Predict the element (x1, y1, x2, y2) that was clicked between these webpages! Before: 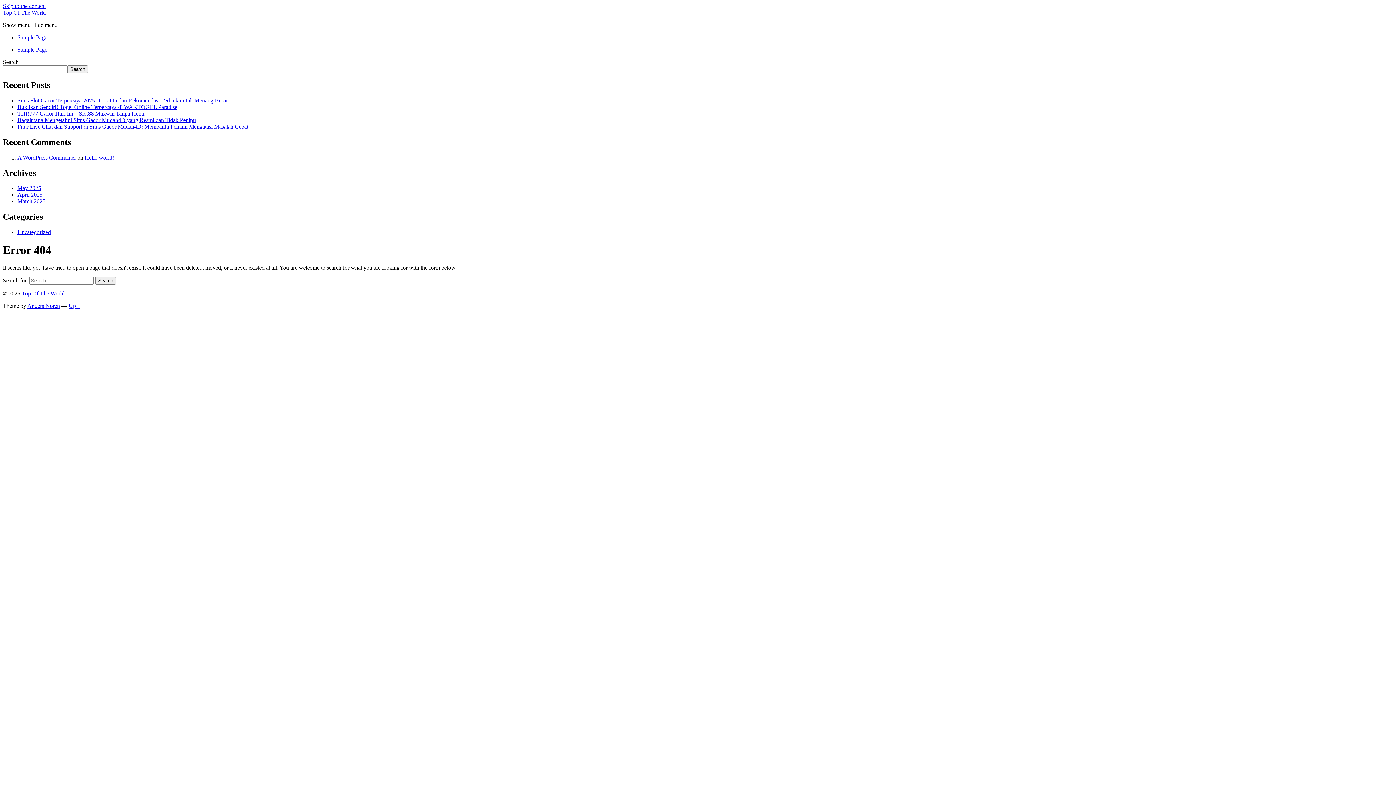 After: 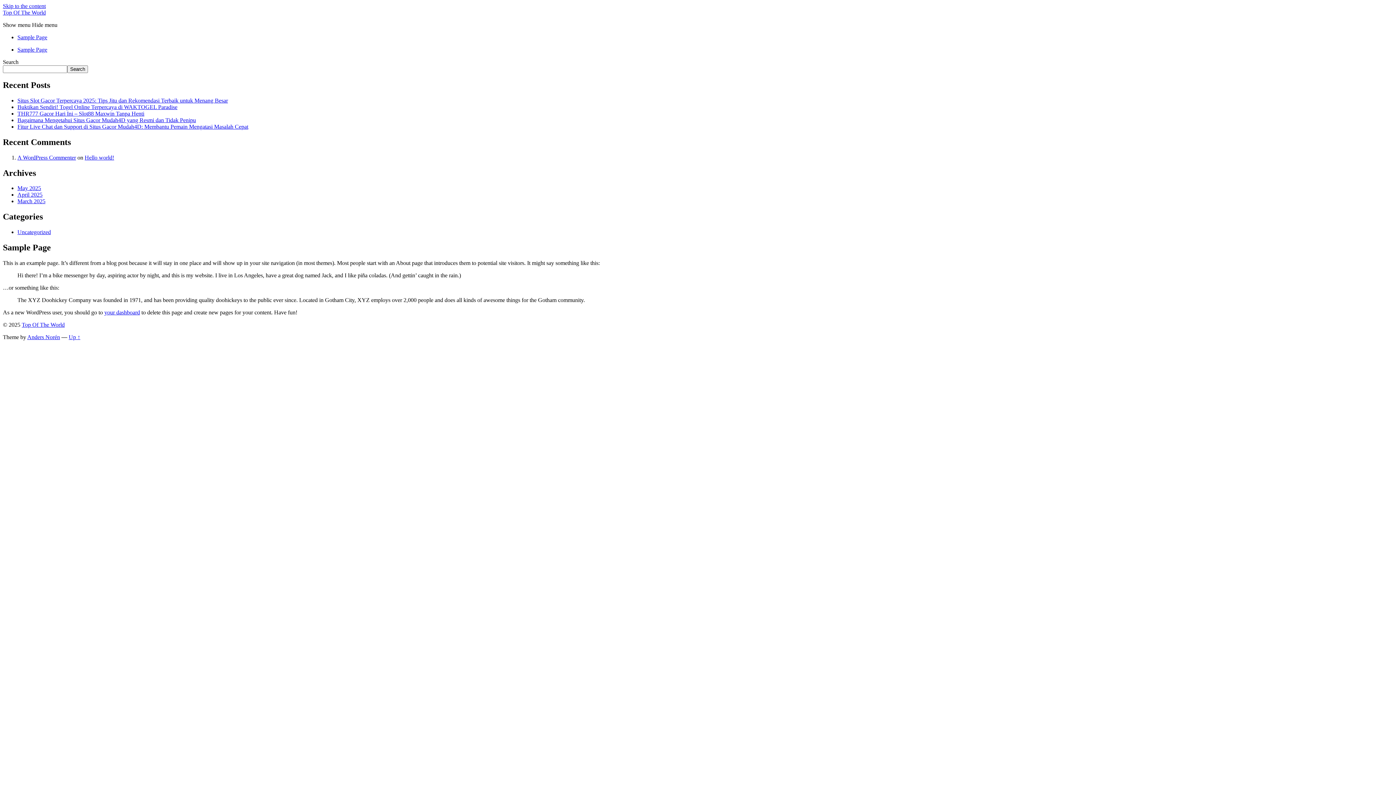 Action: label: Sample Page bbox: (17, 46, 47, 52)